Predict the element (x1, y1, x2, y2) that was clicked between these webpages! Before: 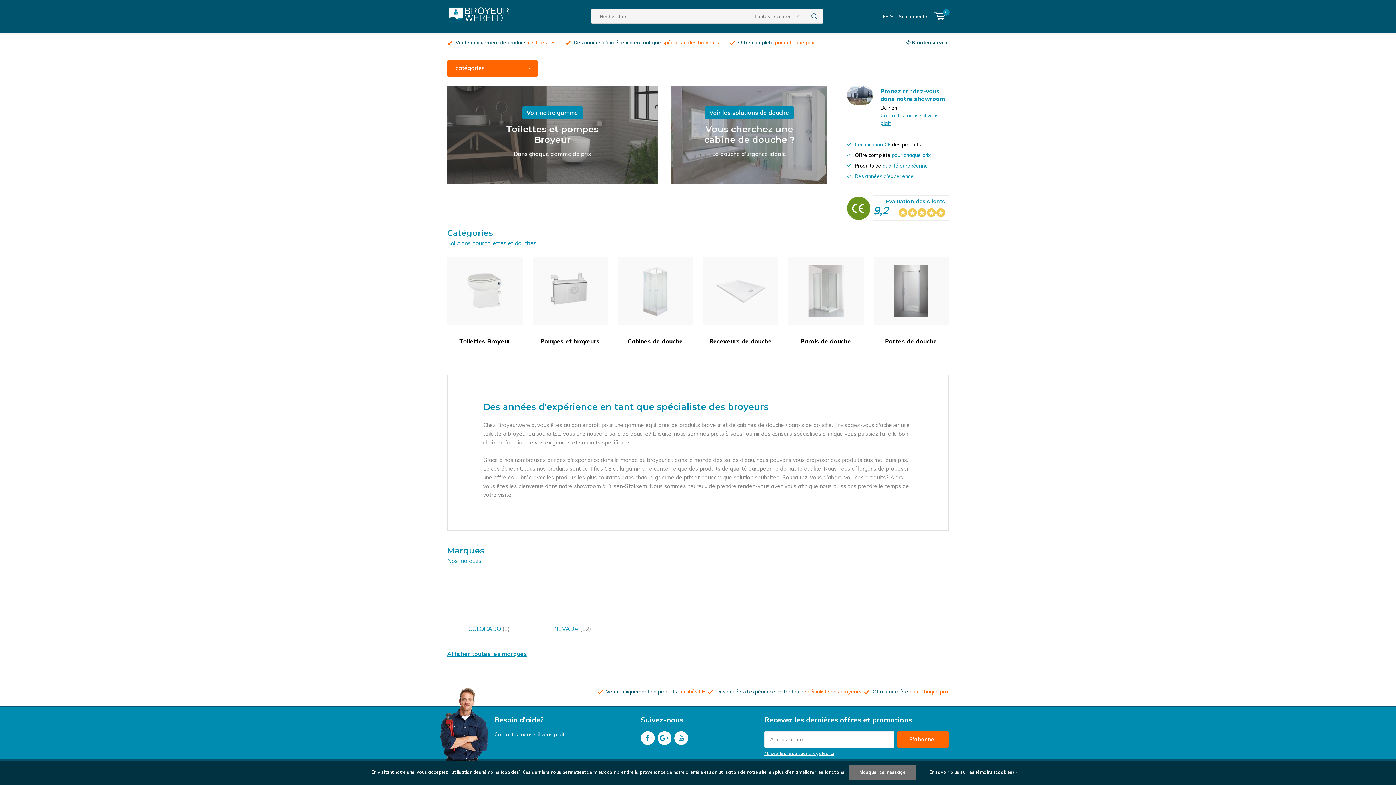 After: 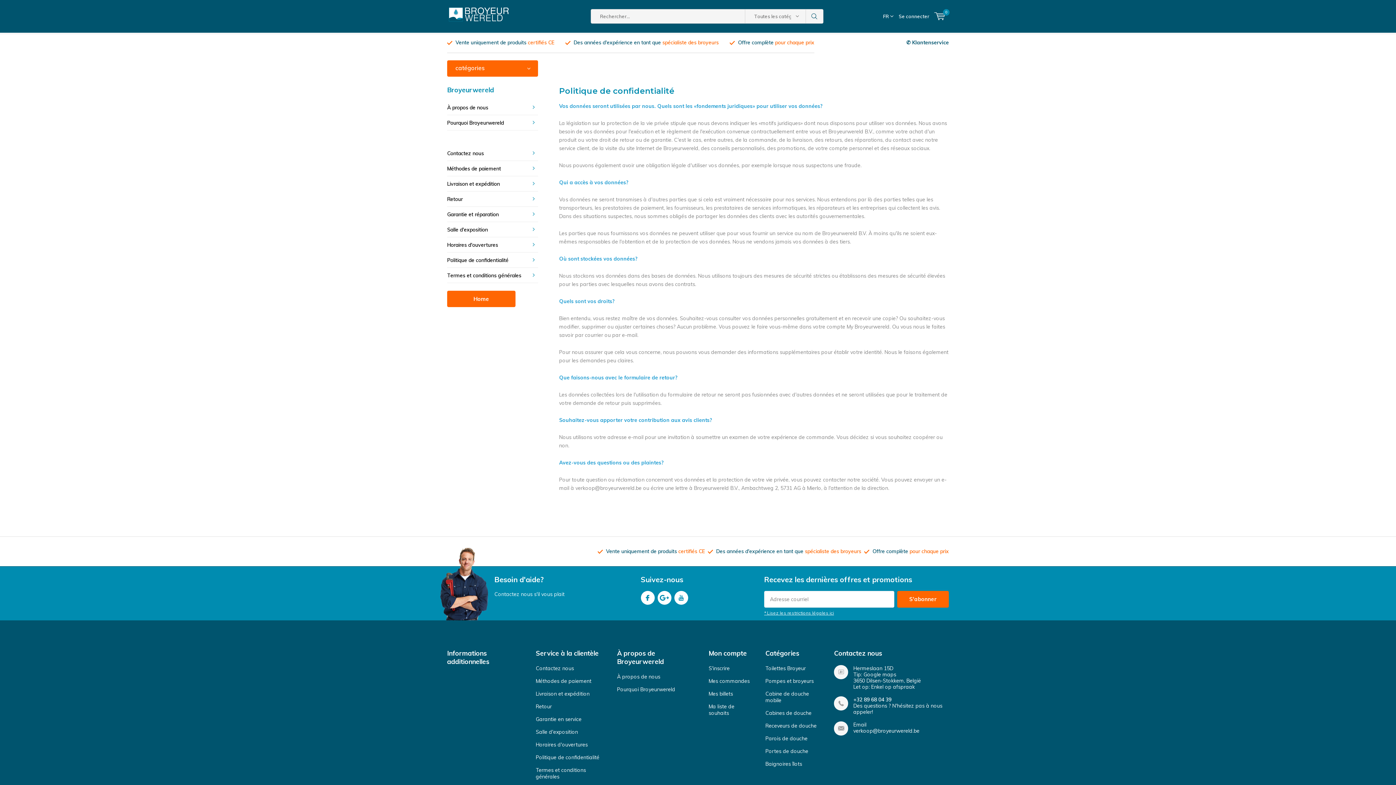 Action: label: En savoir plus sur les témoins (cookies) » bbox: (922, 769, 1024, 776)